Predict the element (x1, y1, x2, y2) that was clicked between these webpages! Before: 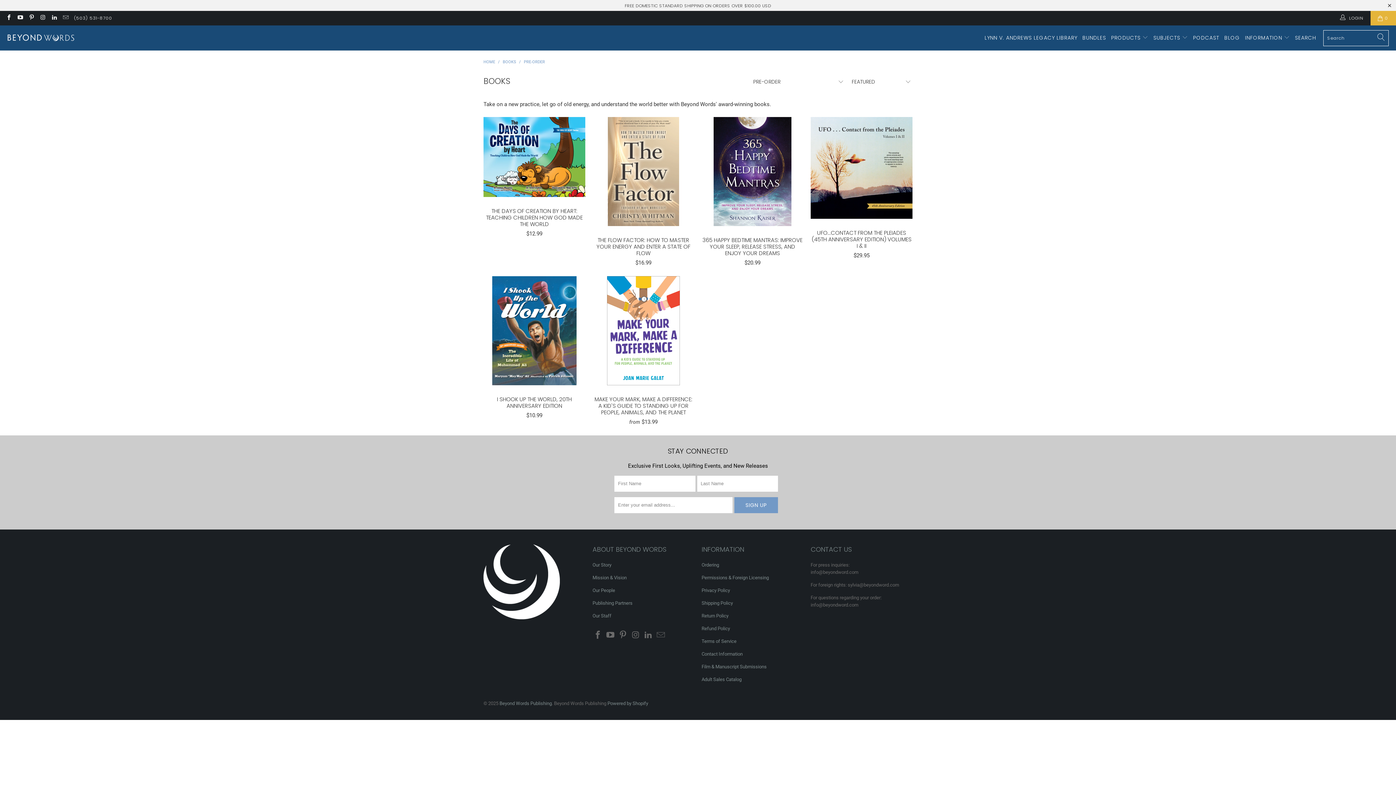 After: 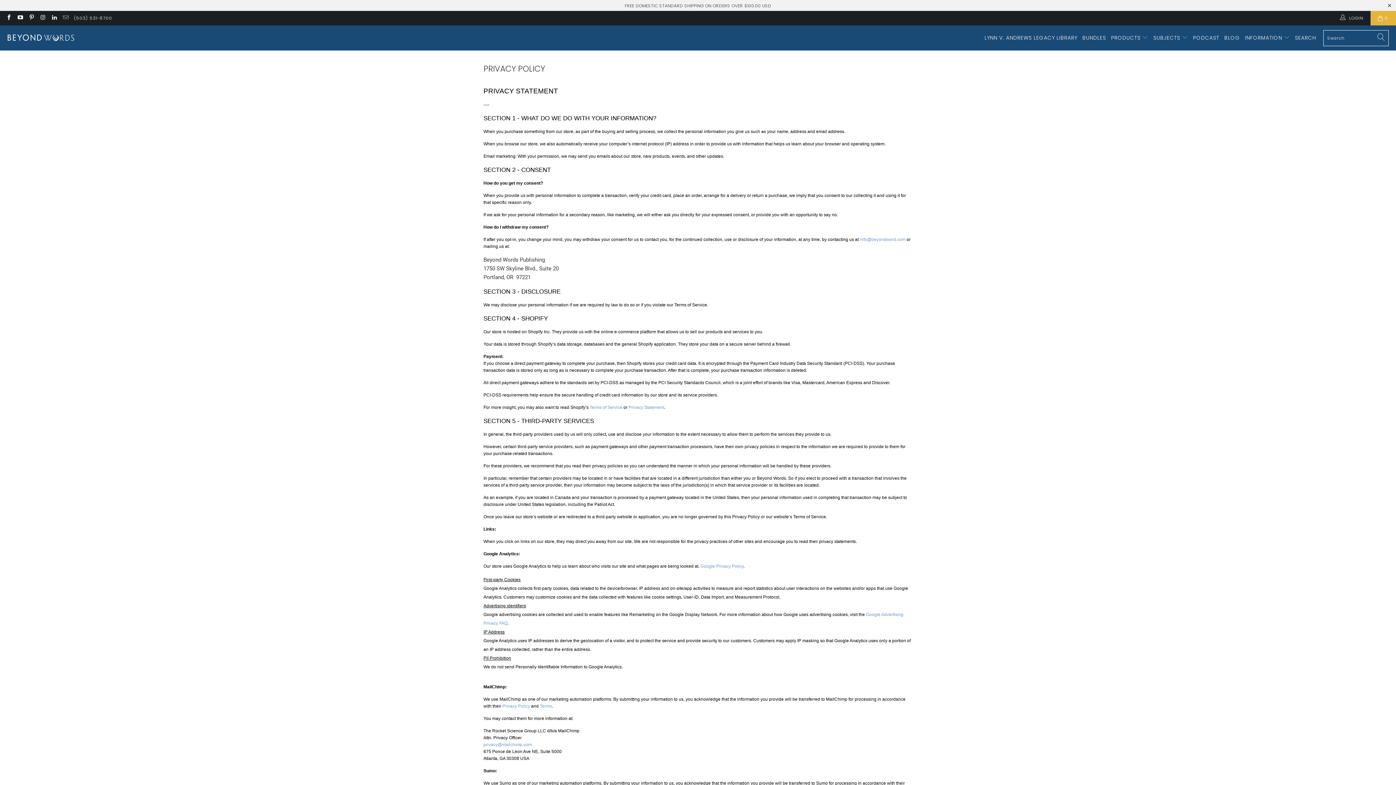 Action: label: Privacy Policy bbox: (701, 587, 730, 593)